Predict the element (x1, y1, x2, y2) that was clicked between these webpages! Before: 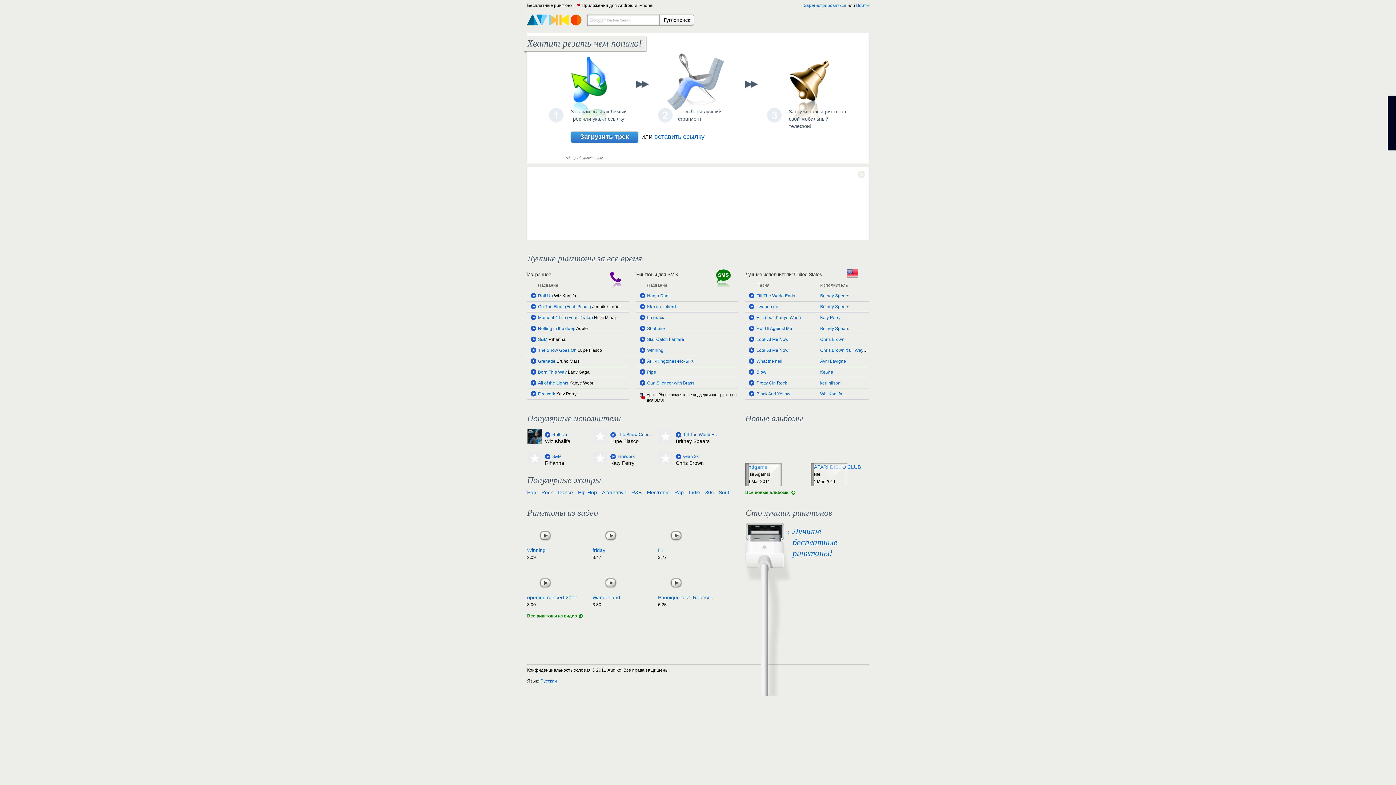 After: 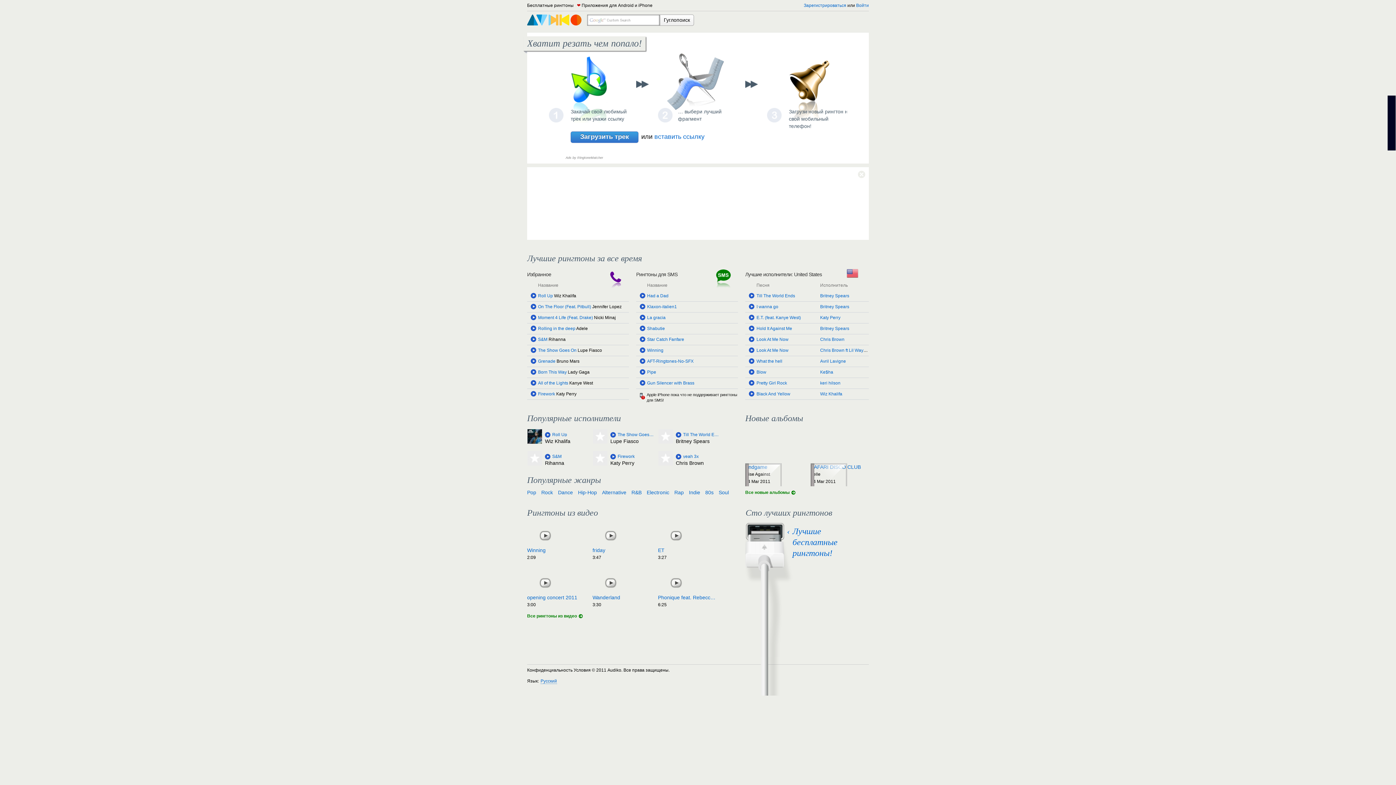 Action: bbox: (820, 369, 833, 374) label: Ke$ha